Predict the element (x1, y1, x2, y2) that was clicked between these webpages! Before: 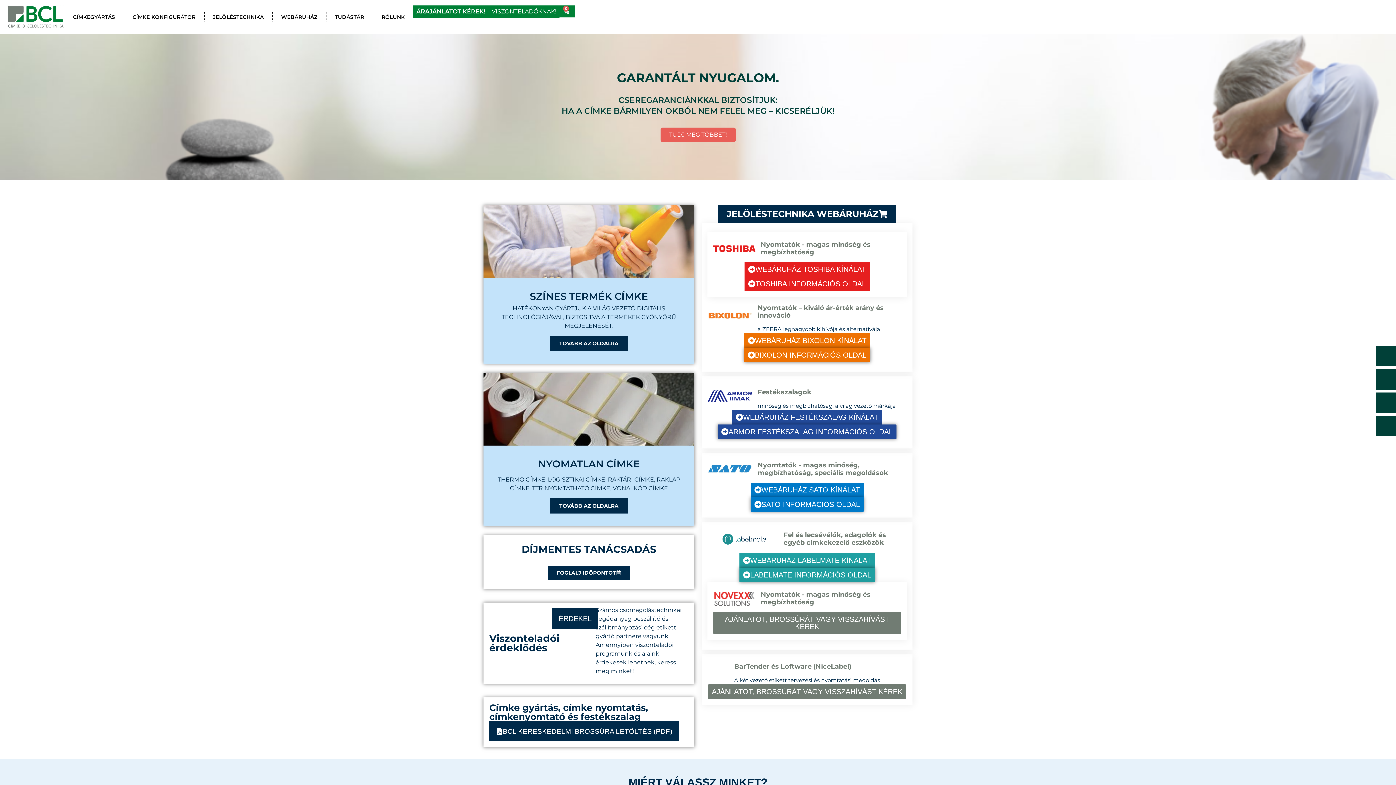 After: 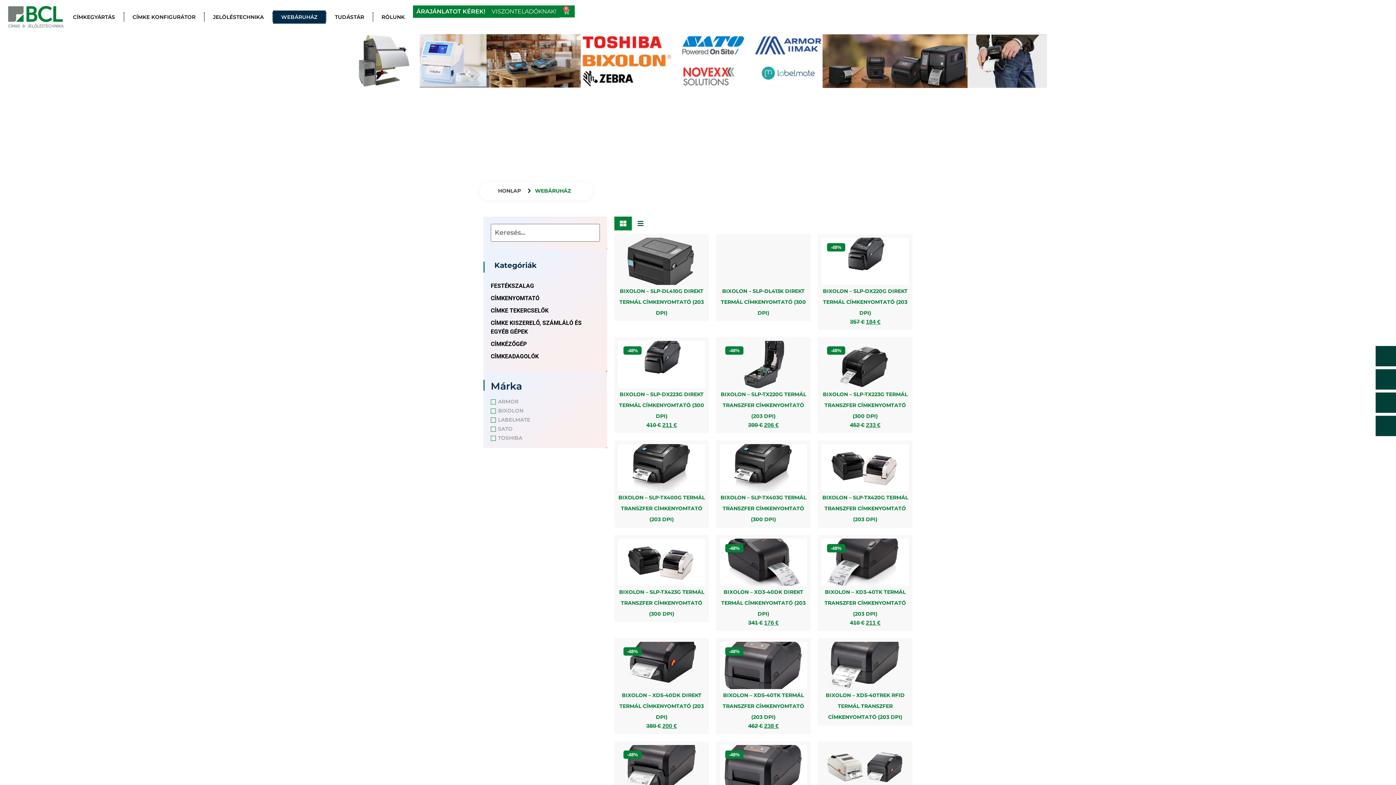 Action: bbox: (272, 10, 325, 23) label: WEBÁRUHÁZ